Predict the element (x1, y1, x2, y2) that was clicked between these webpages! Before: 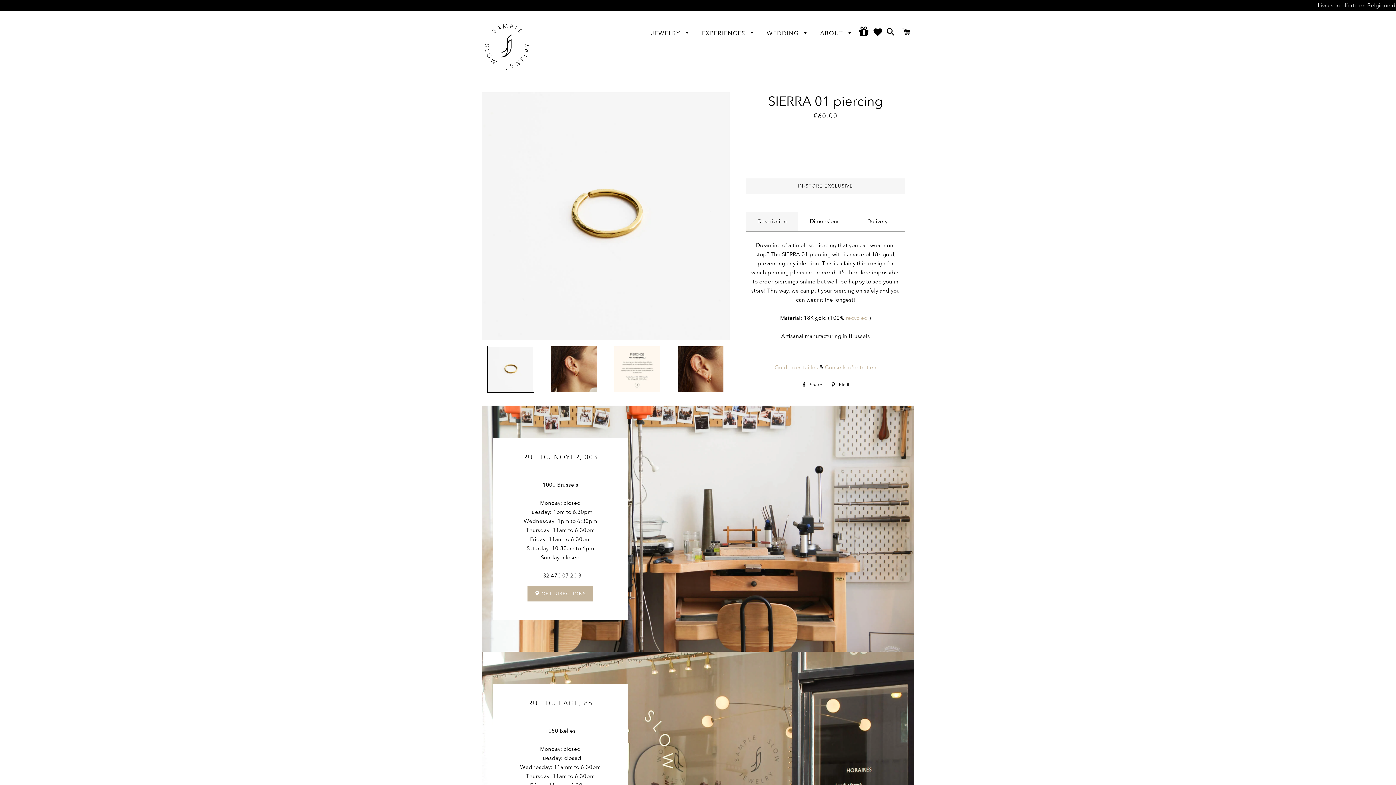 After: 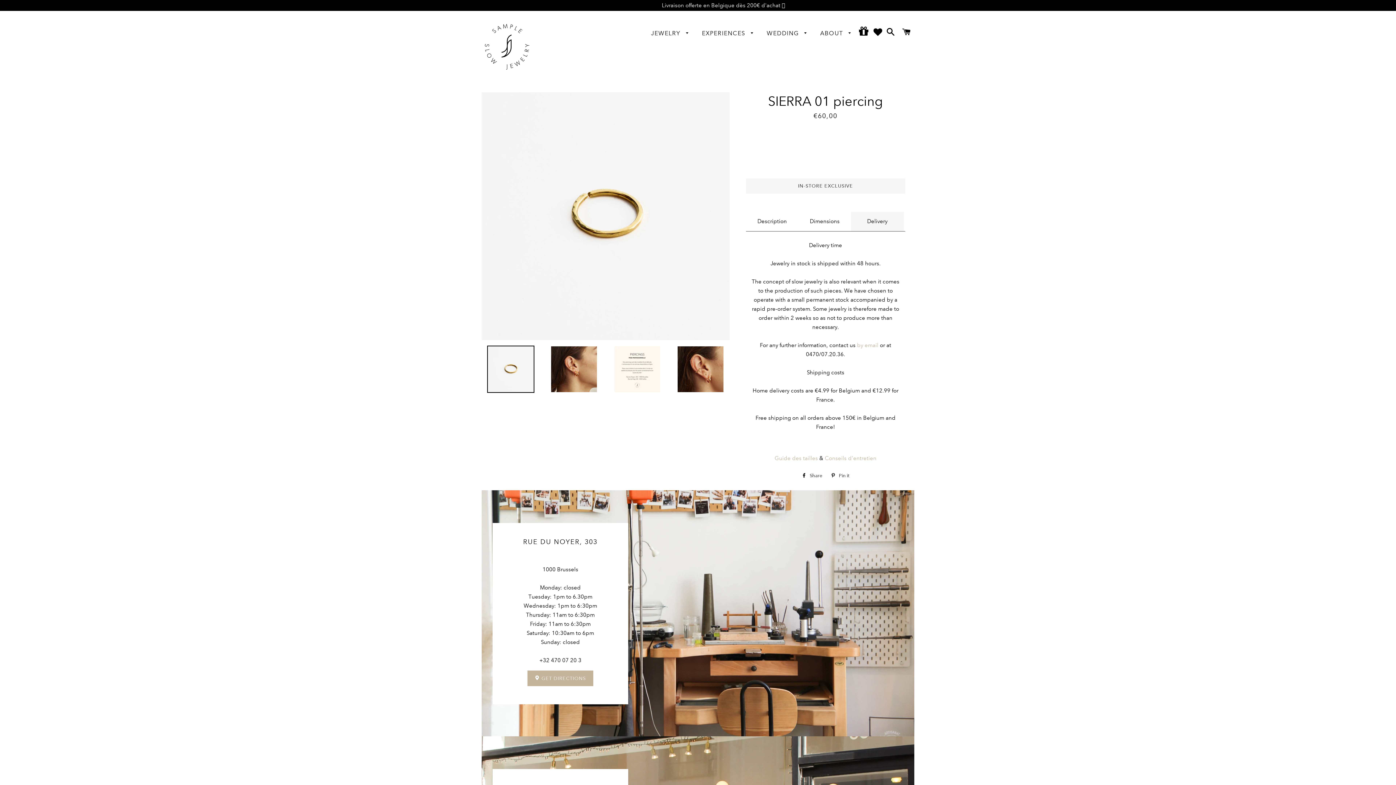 Action: label: Delivery bbox: (851, 212, 903, 231)